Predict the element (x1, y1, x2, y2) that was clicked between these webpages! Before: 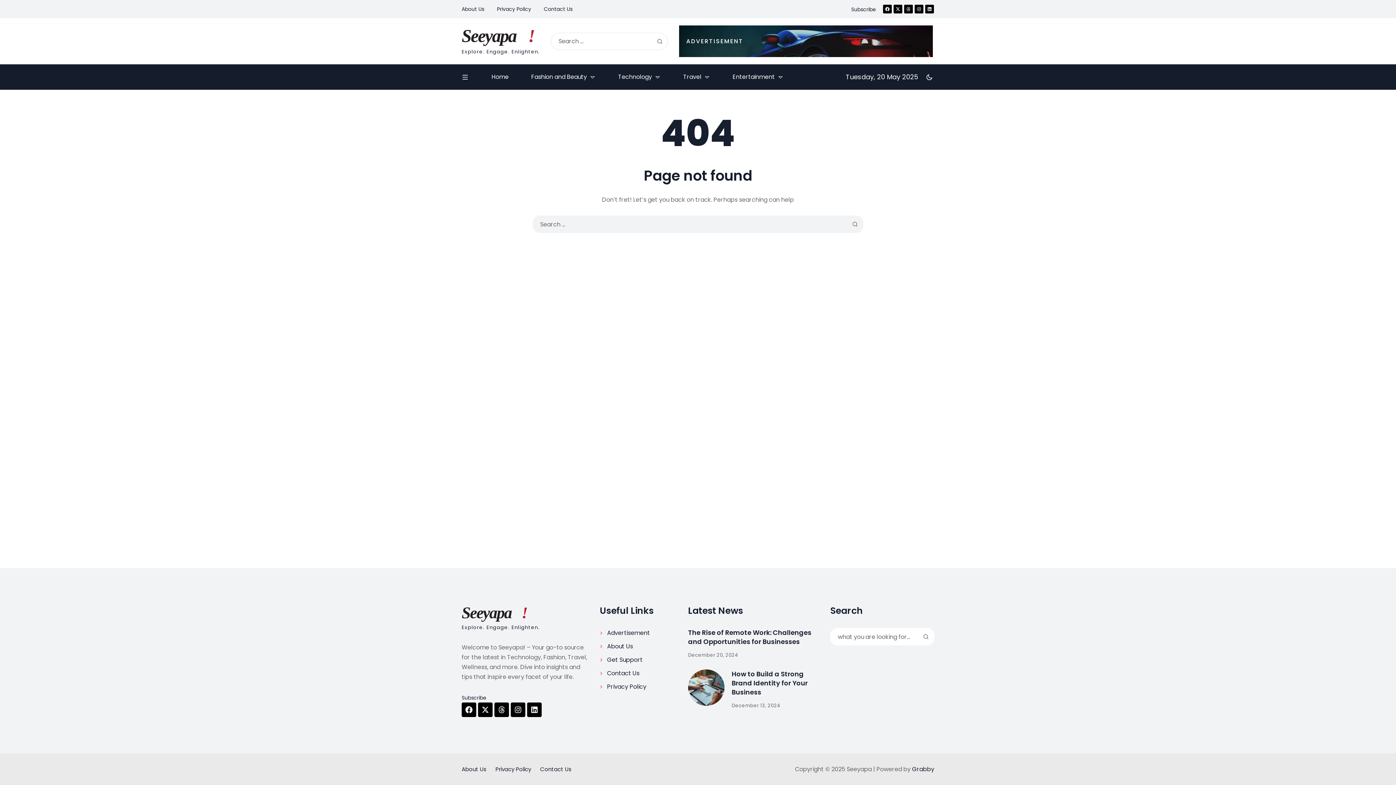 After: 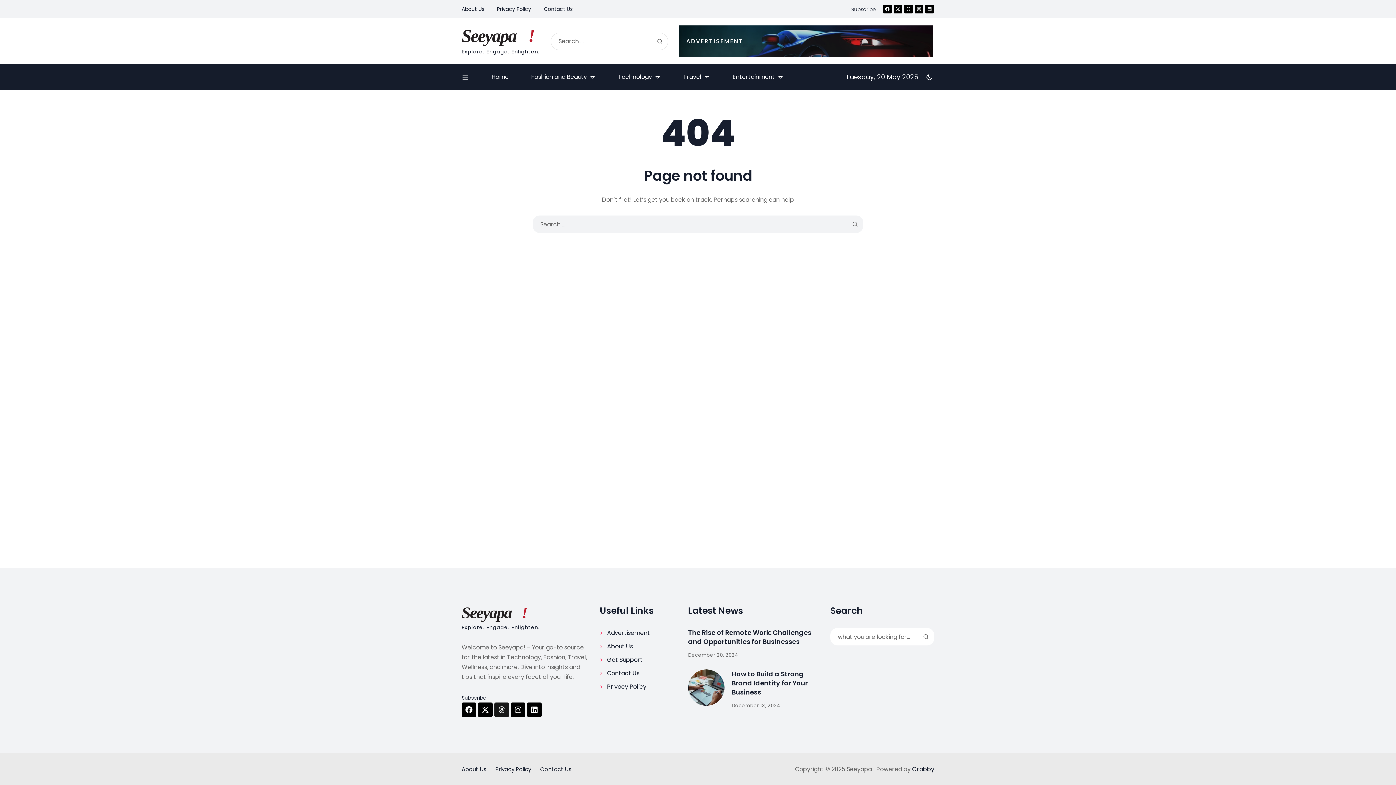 Action: bbox: (494, 702, 509, 717) label: Threads